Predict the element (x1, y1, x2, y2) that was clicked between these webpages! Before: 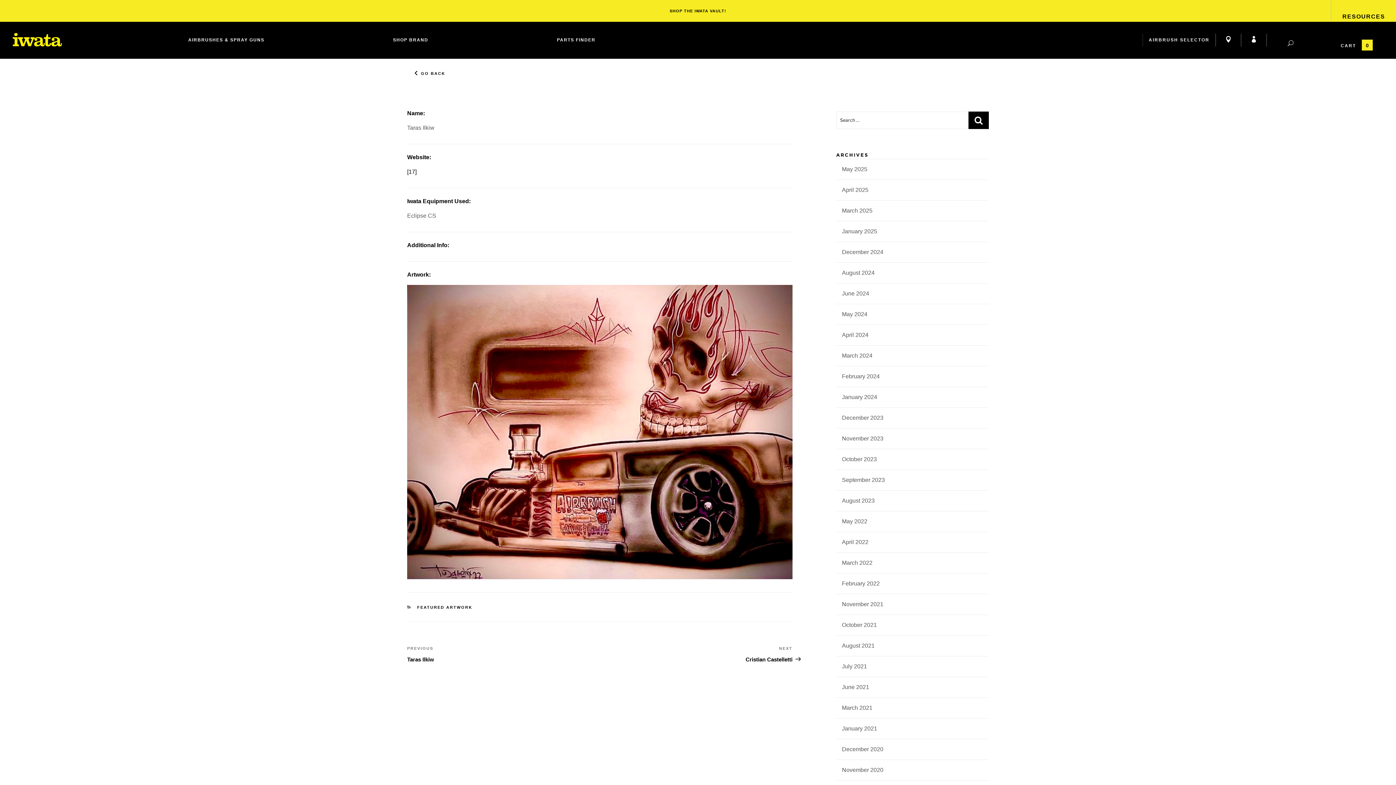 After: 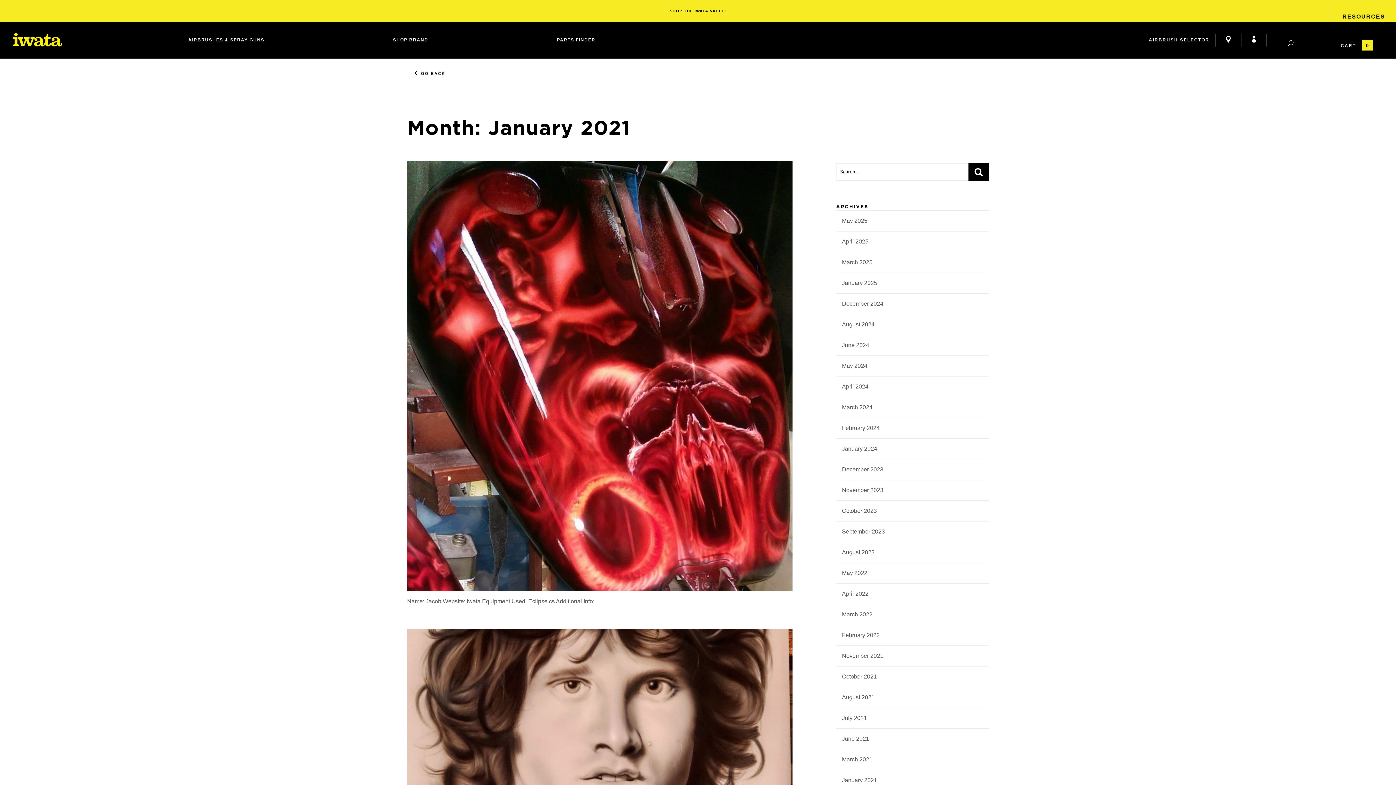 Action: label: January 2021 bbox: (842, 725, 877, 732)